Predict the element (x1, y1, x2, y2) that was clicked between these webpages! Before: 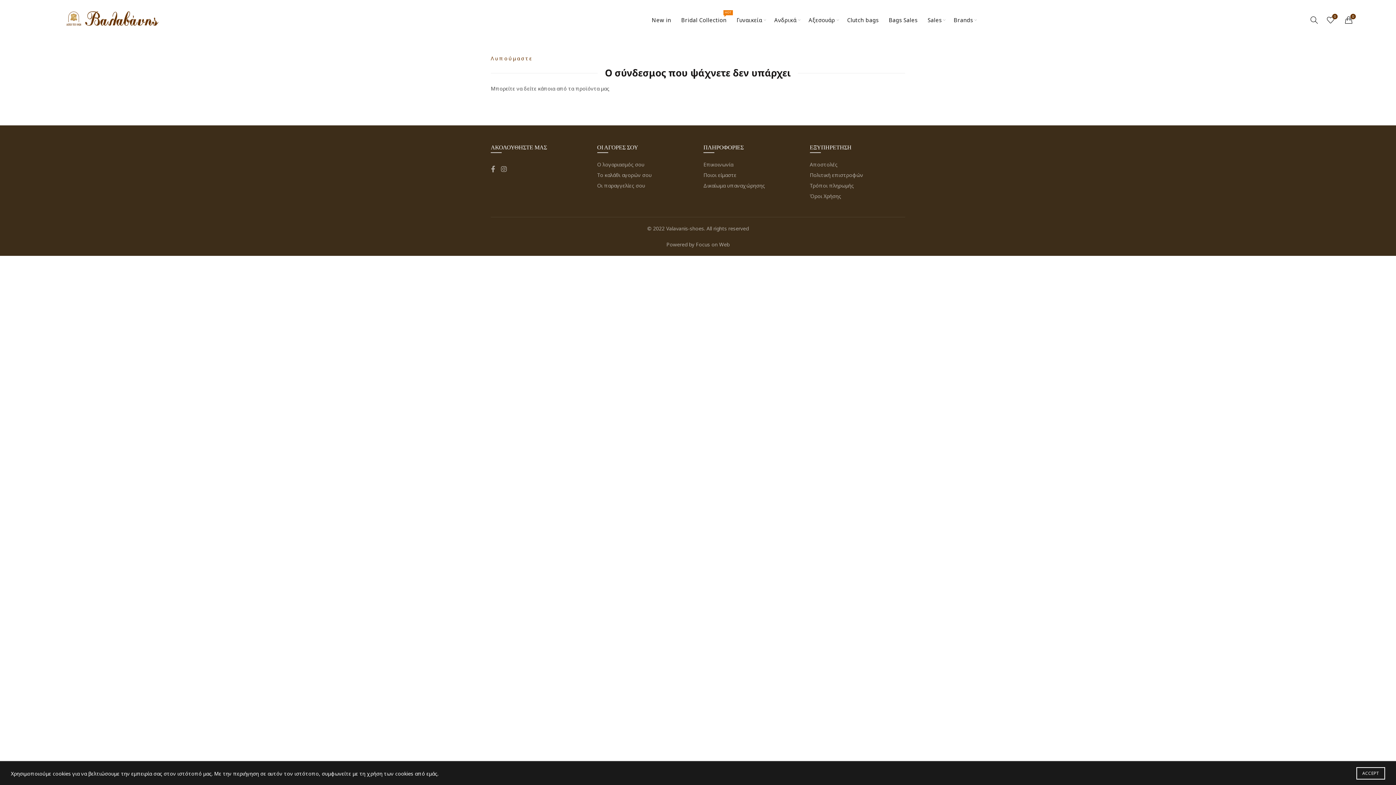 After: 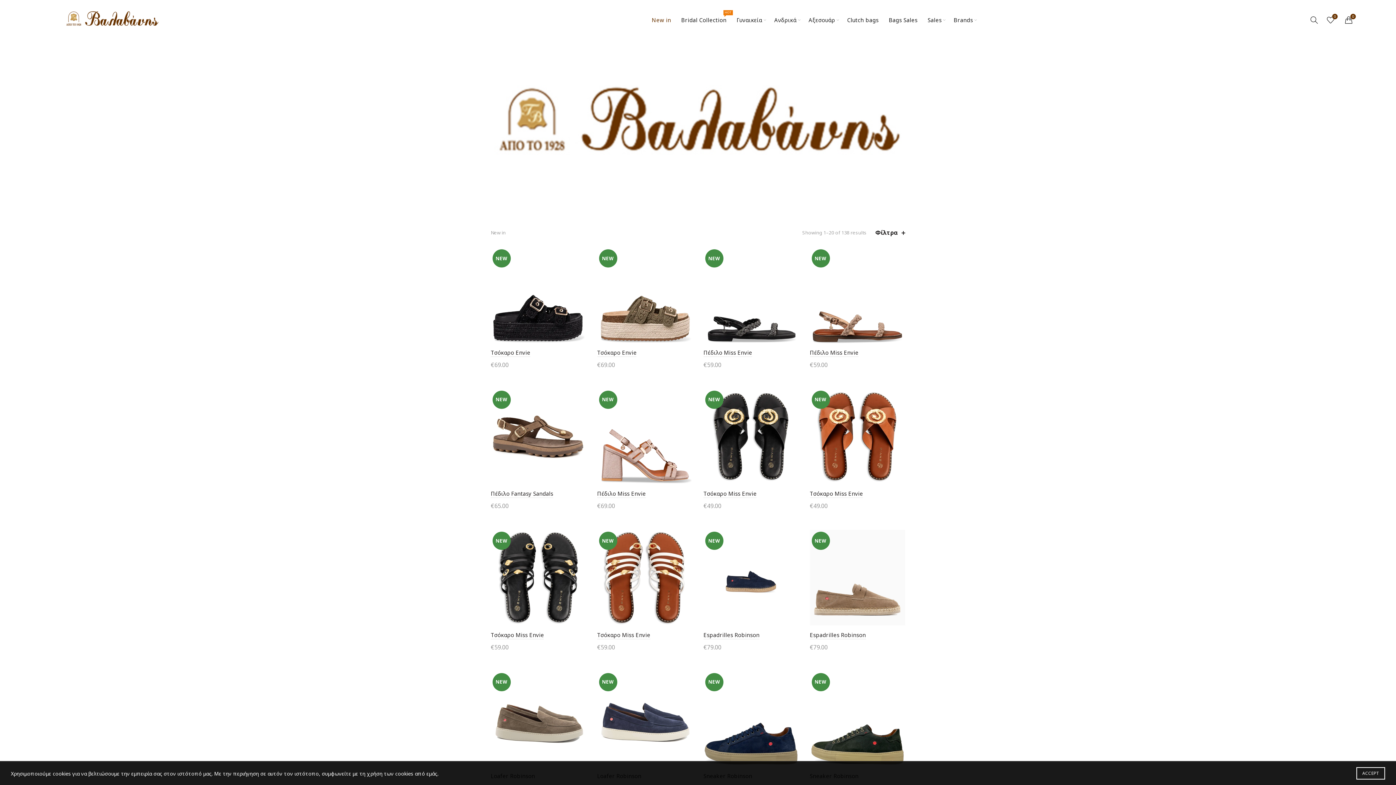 Action: bbox: (647, 0, 675, 40) label: New in